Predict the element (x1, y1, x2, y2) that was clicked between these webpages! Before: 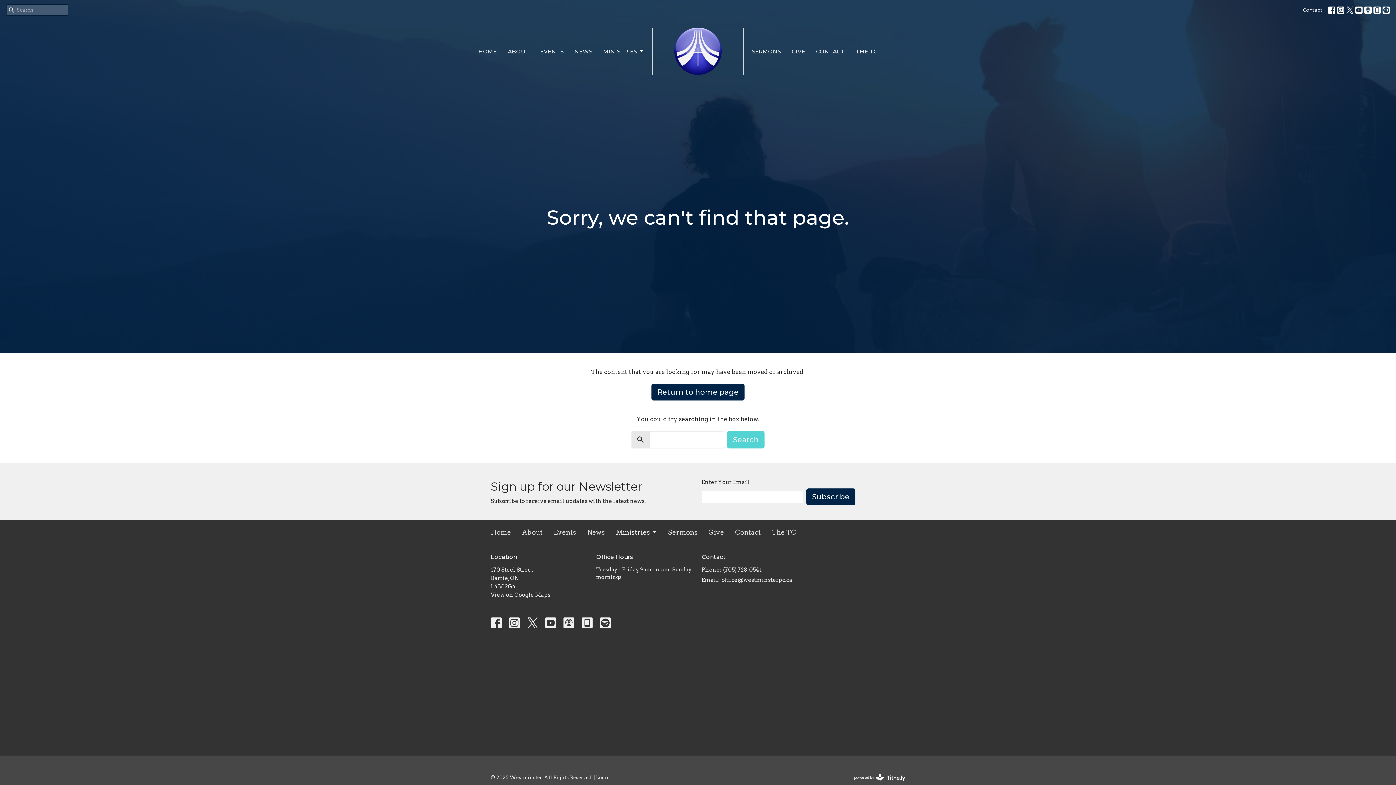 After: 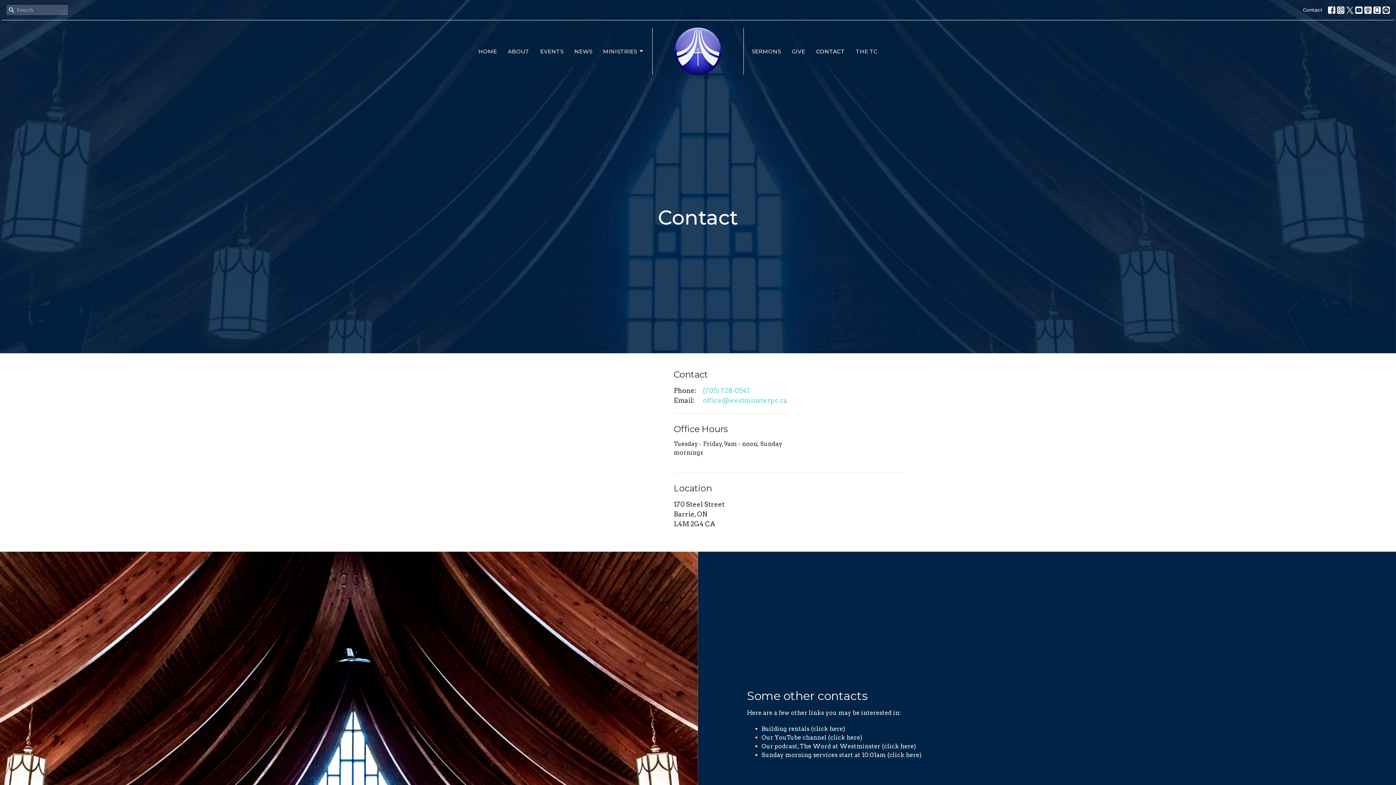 Action: label: CONTACT bbox: (816, 45, 845, 57)